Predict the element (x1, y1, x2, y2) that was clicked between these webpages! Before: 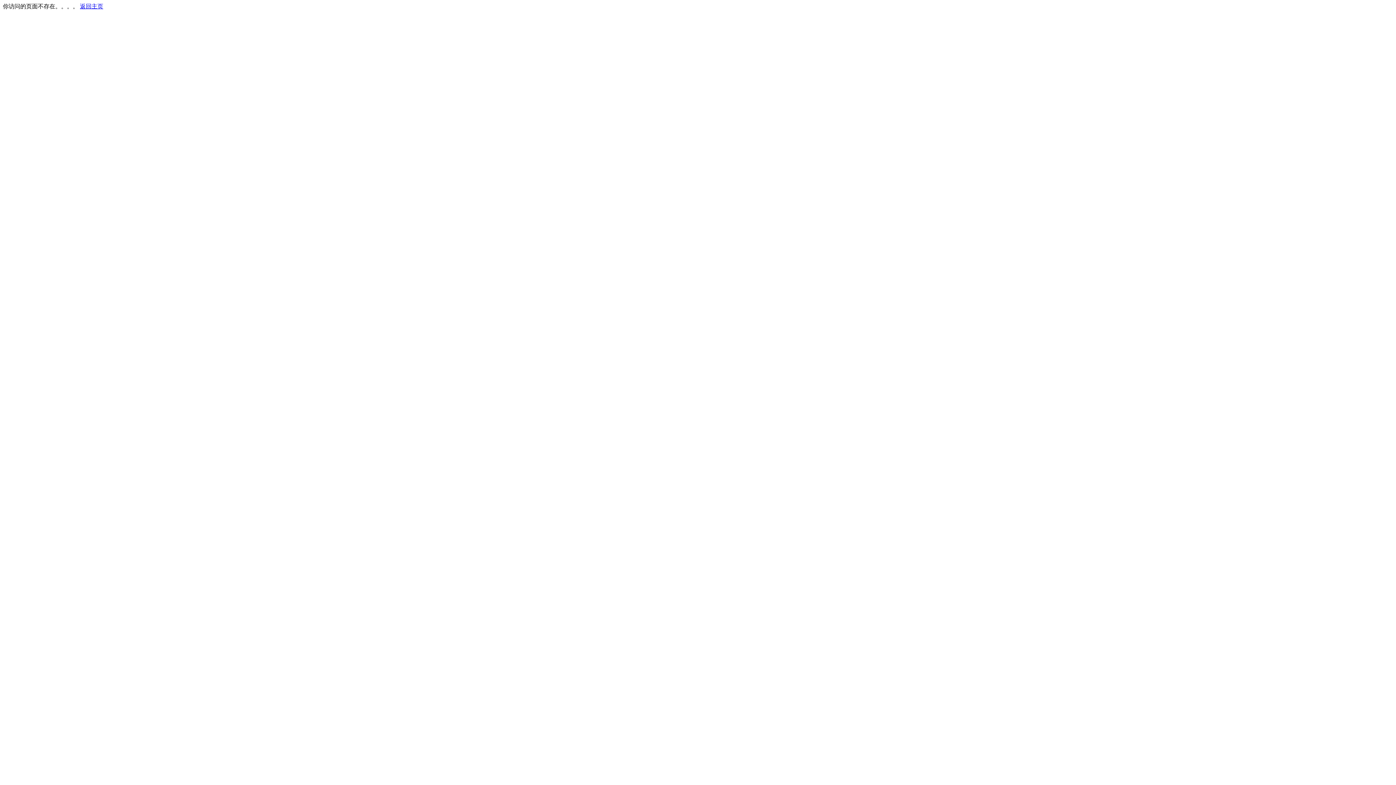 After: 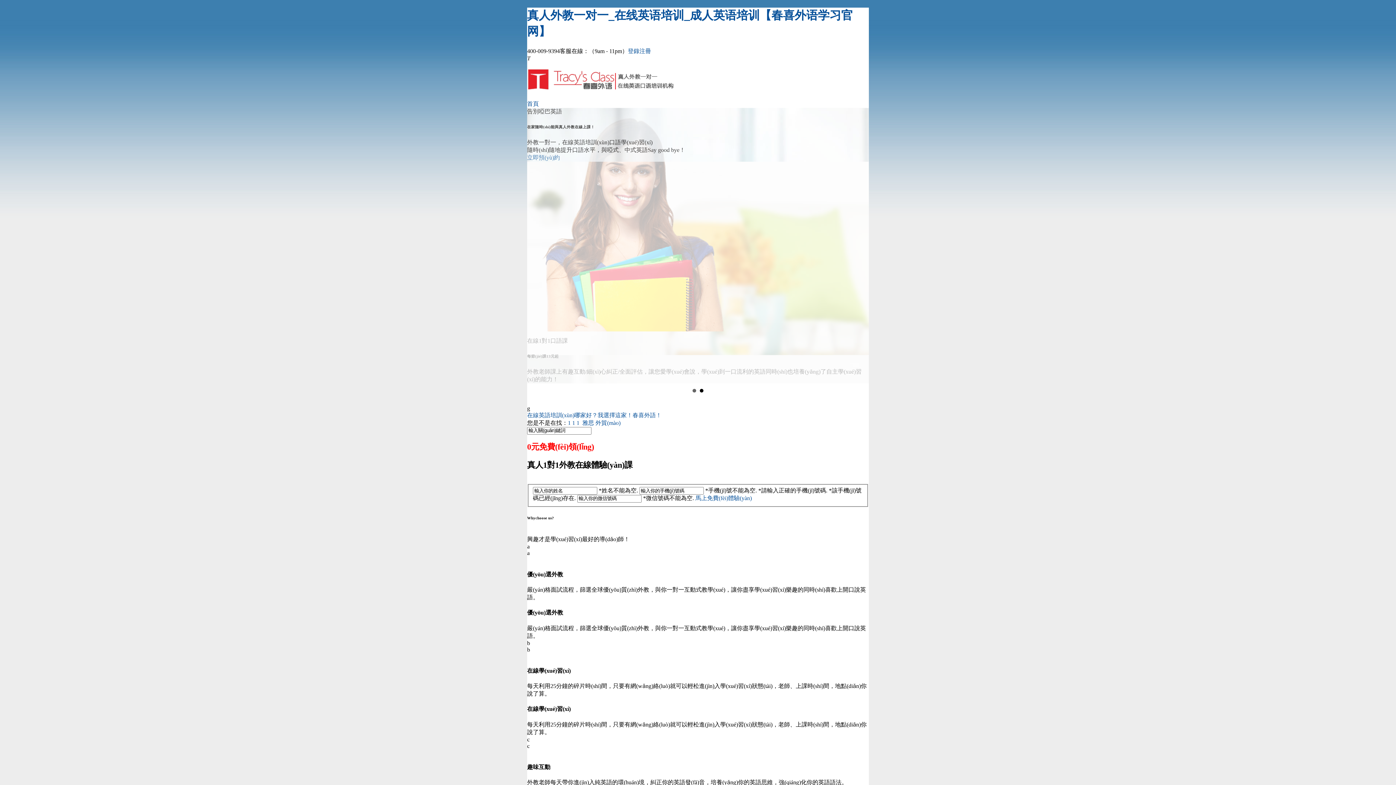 Action: label: 返回主页 bbox: (80, 3, 103, 9)